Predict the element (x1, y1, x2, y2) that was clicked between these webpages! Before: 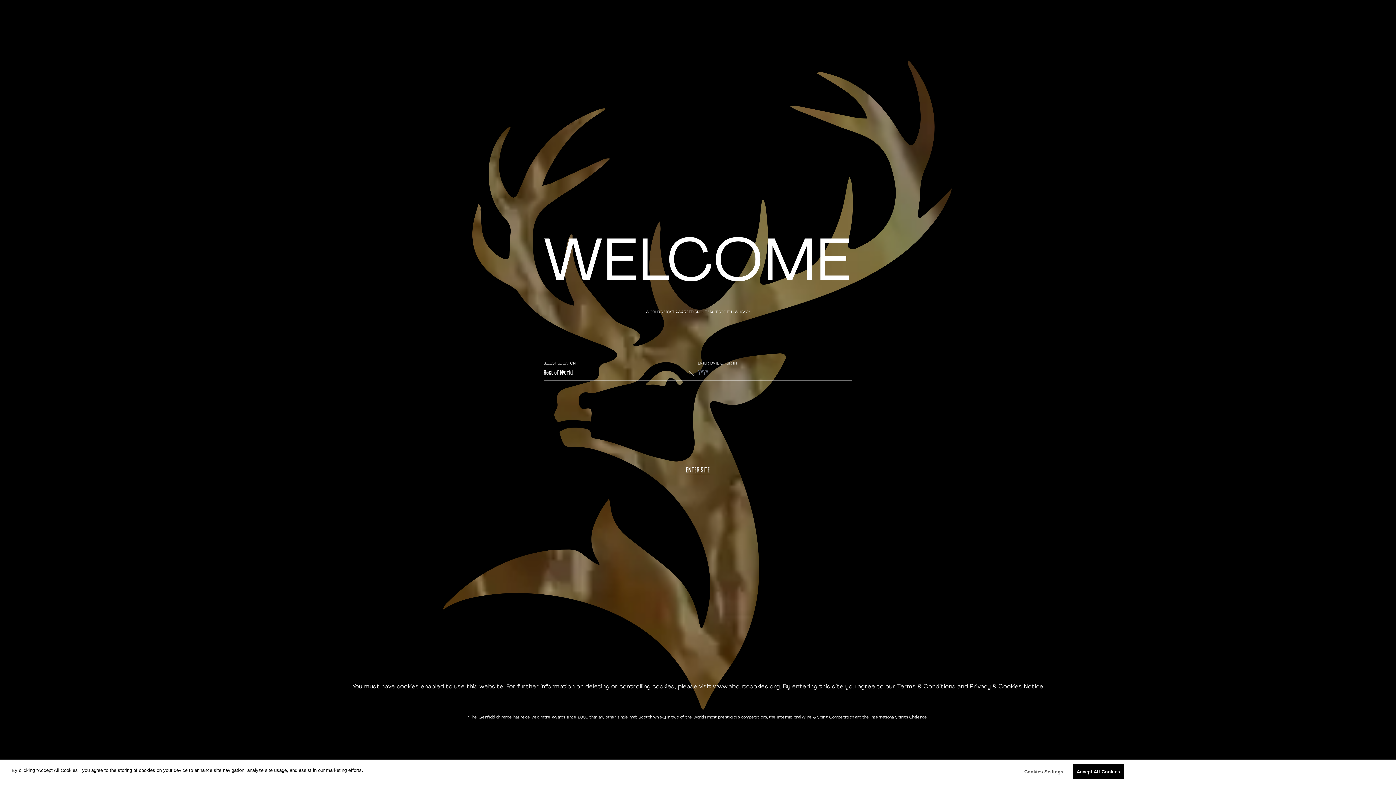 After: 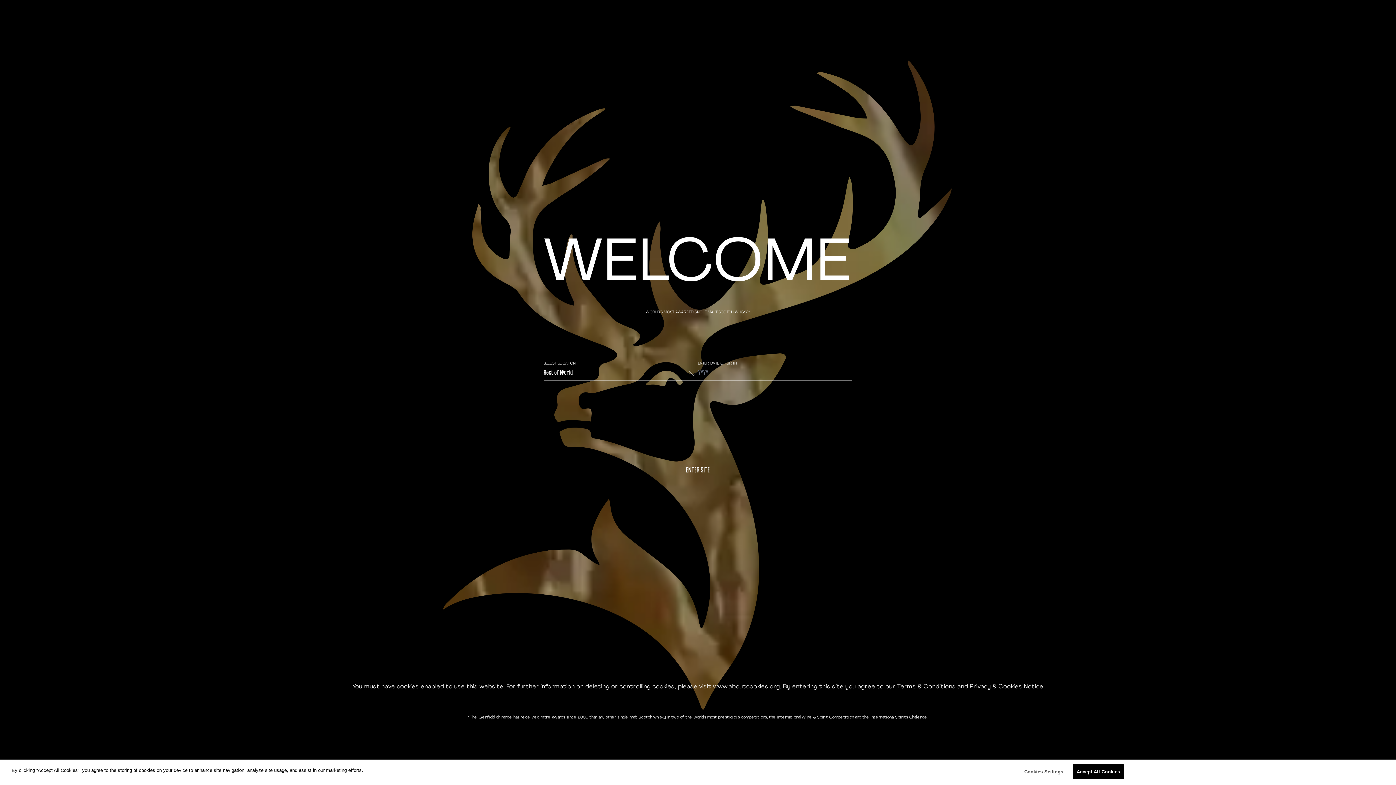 Action: label: Privacy & Cookies Notice bbox: (970, 684, 1043, 690)